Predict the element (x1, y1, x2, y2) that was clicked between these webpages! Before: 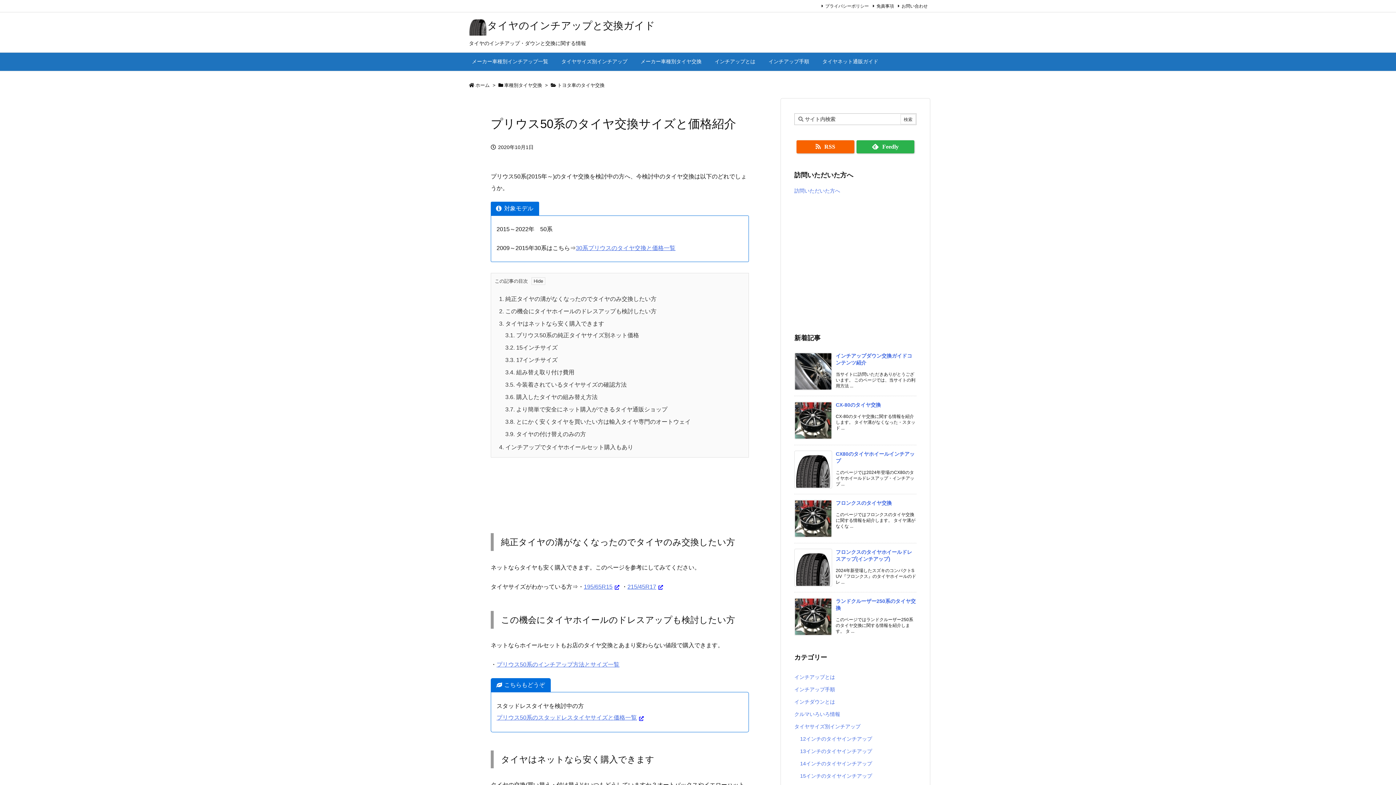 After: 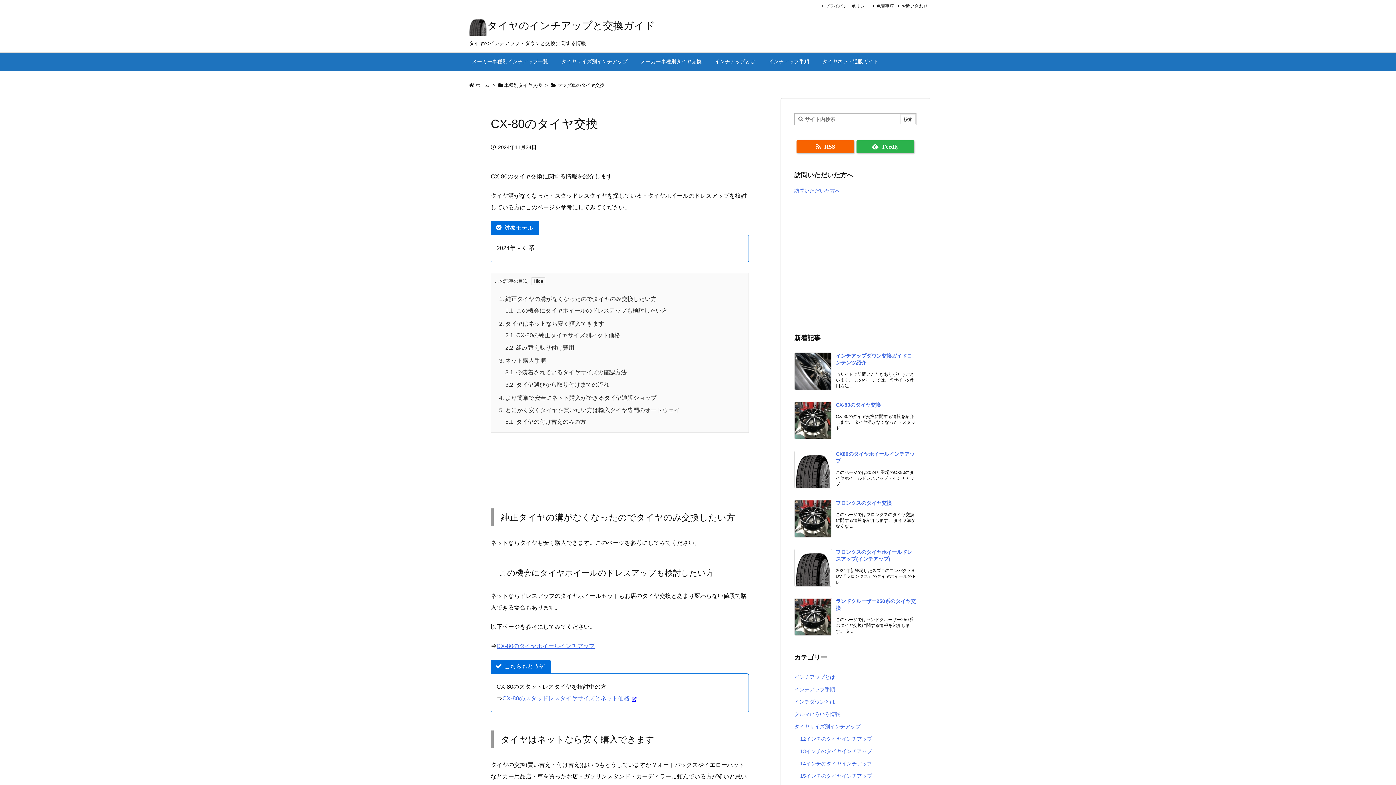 Action: bbox: (836, 402, 881, 408) label: CX-80のタイヤ交換